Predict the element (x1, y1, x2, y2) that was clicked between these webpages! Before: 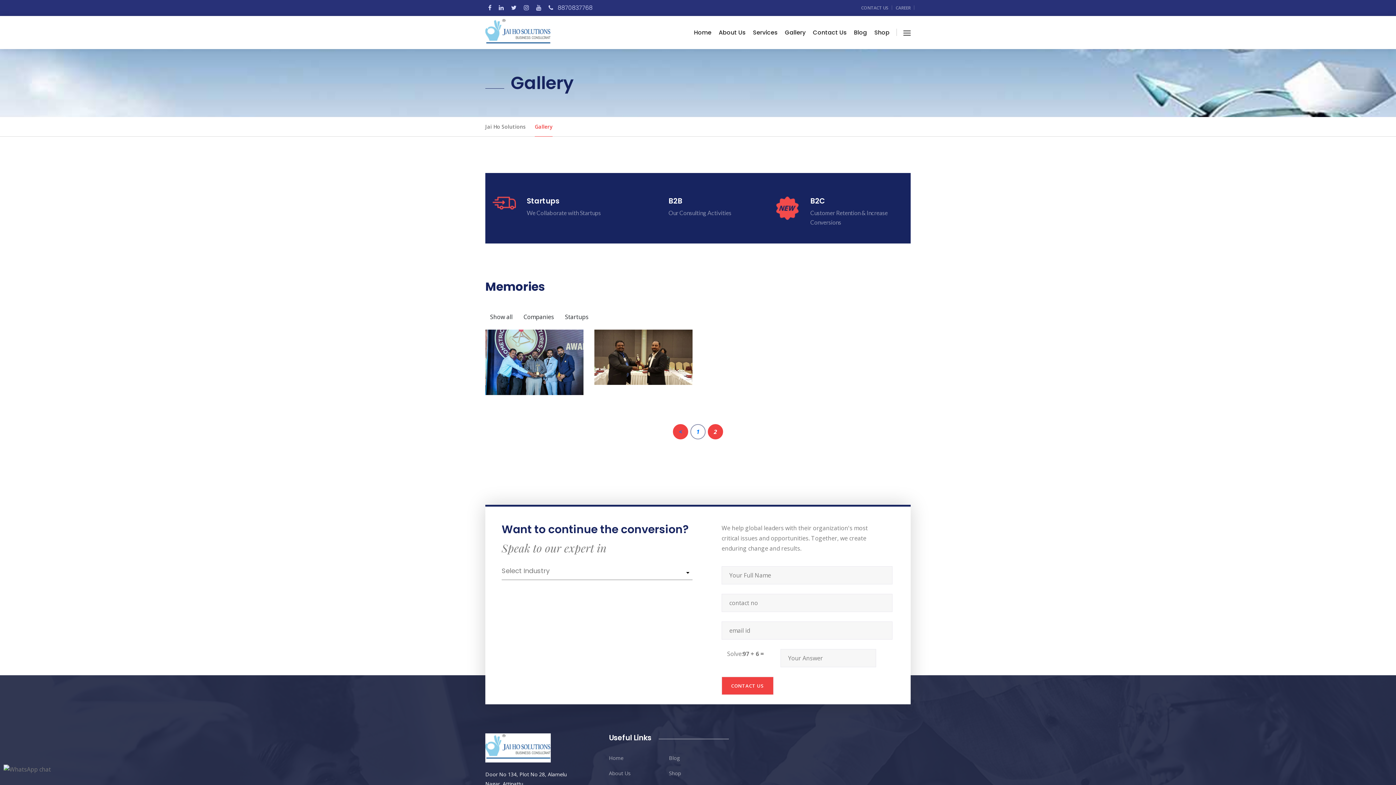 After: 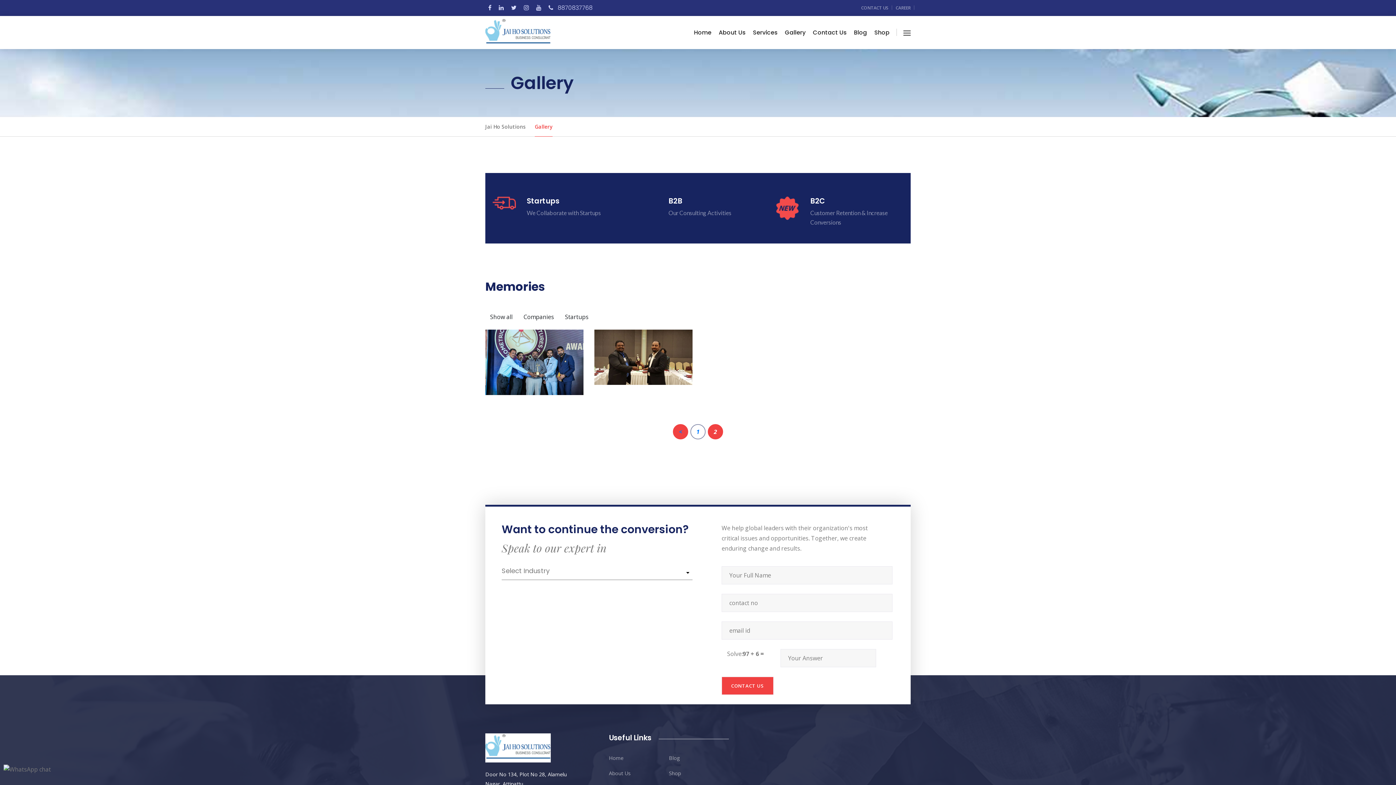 Action: bbox: (669, 754, 680, 761) label: Blog